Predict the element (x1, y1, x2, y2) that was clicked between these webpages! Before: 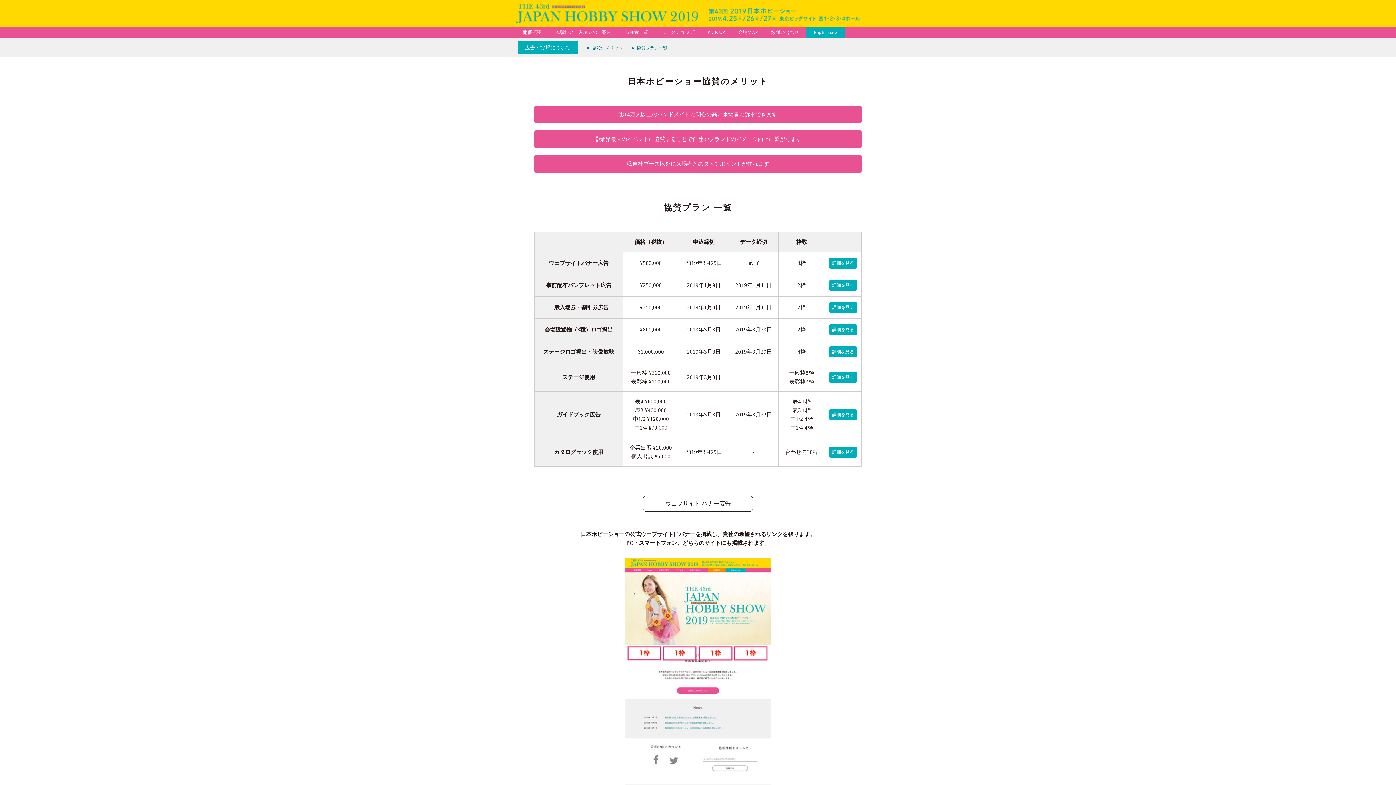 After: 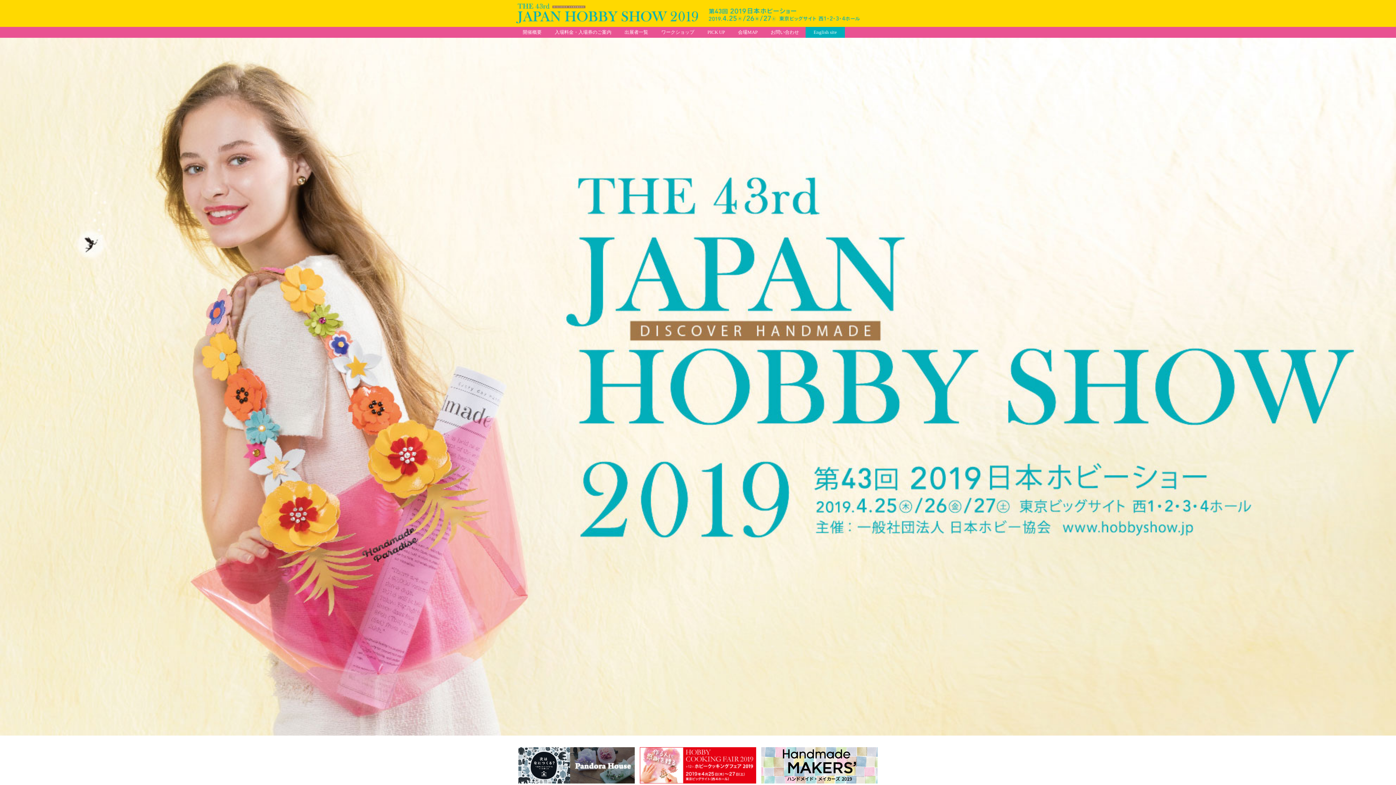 Action: bbox: (516, 3, 698, 26)